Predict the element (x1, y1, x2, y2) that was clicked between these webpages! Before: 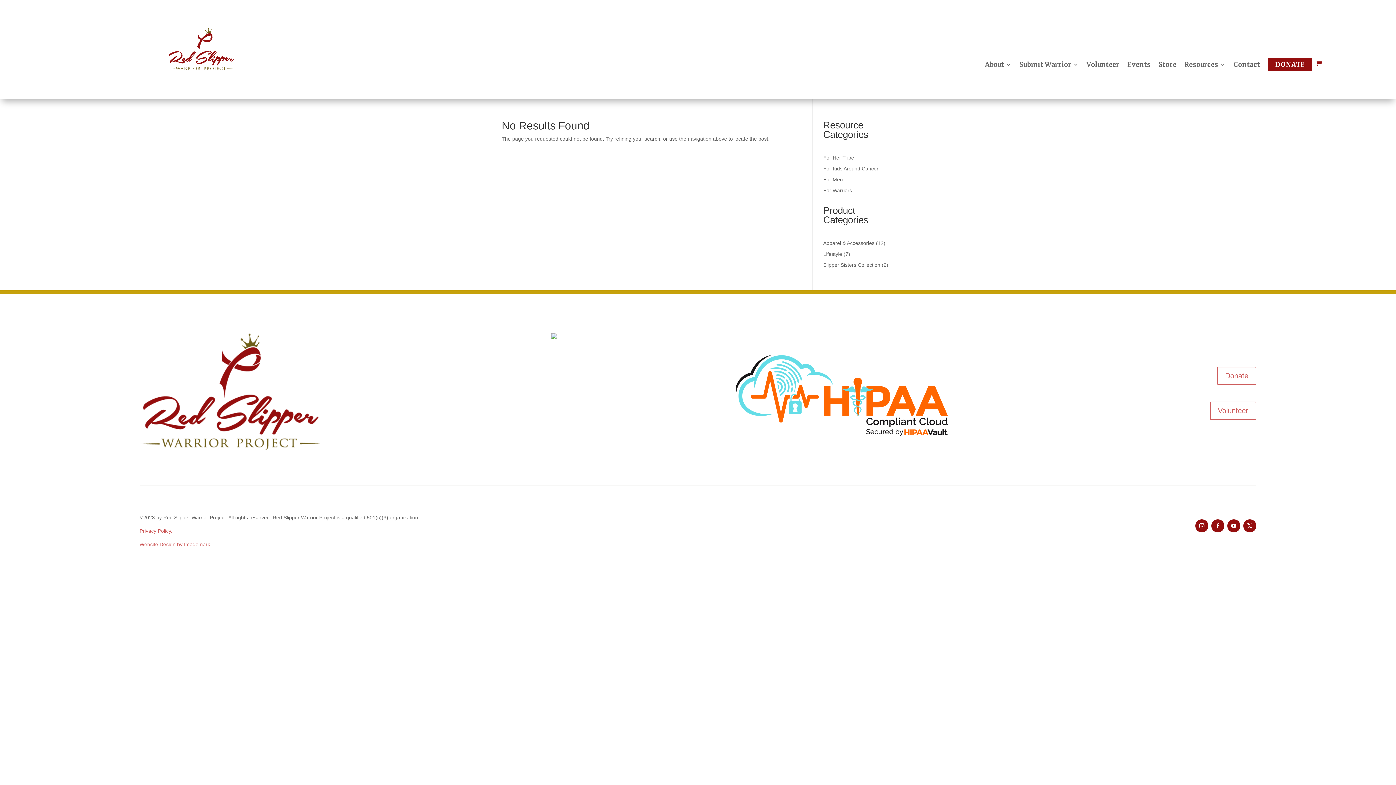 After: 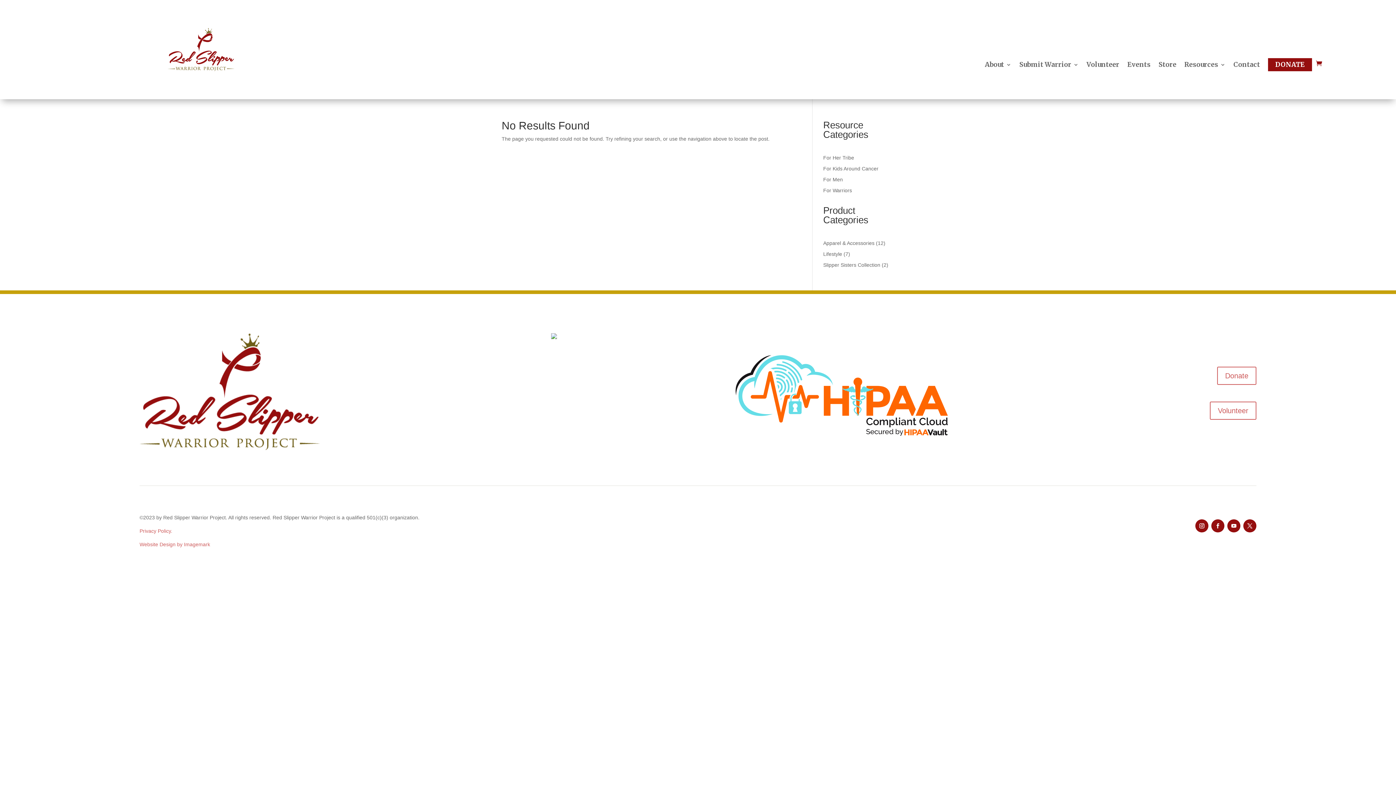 Action: bbox: (1227, 519, 1240, 532)